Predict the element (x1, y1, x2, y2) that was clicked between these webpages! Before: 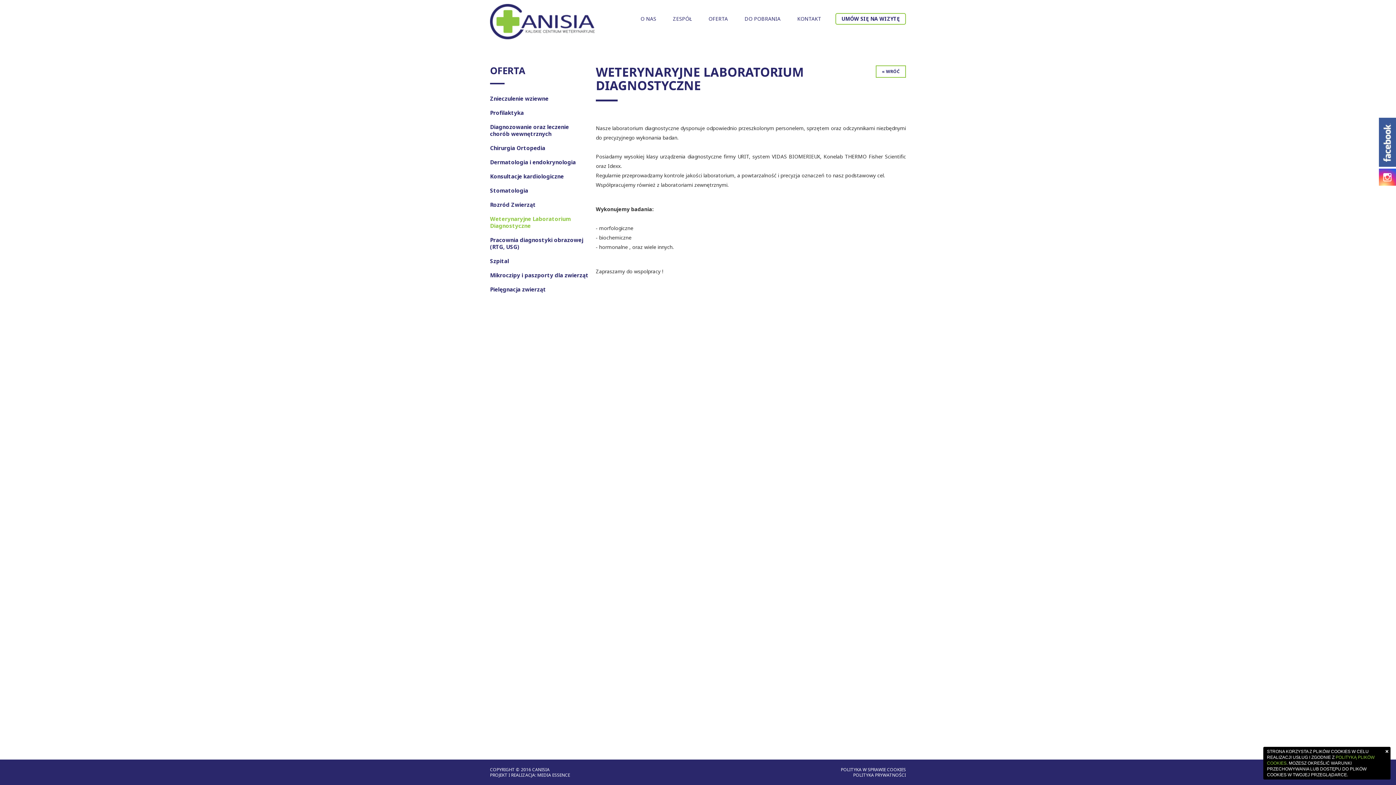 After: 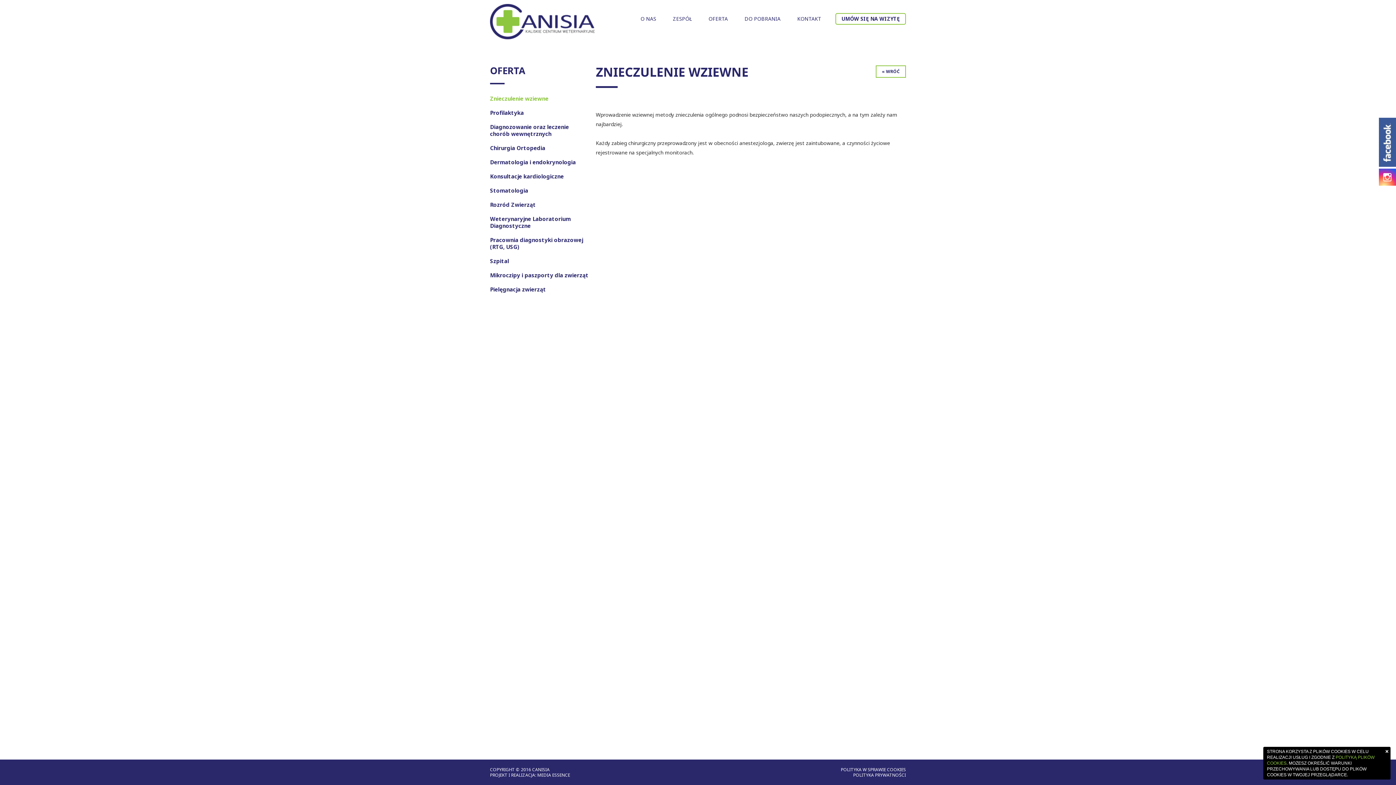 Action: bbox: (490, 91, 588, 105) label: Znieczulenie wziewne